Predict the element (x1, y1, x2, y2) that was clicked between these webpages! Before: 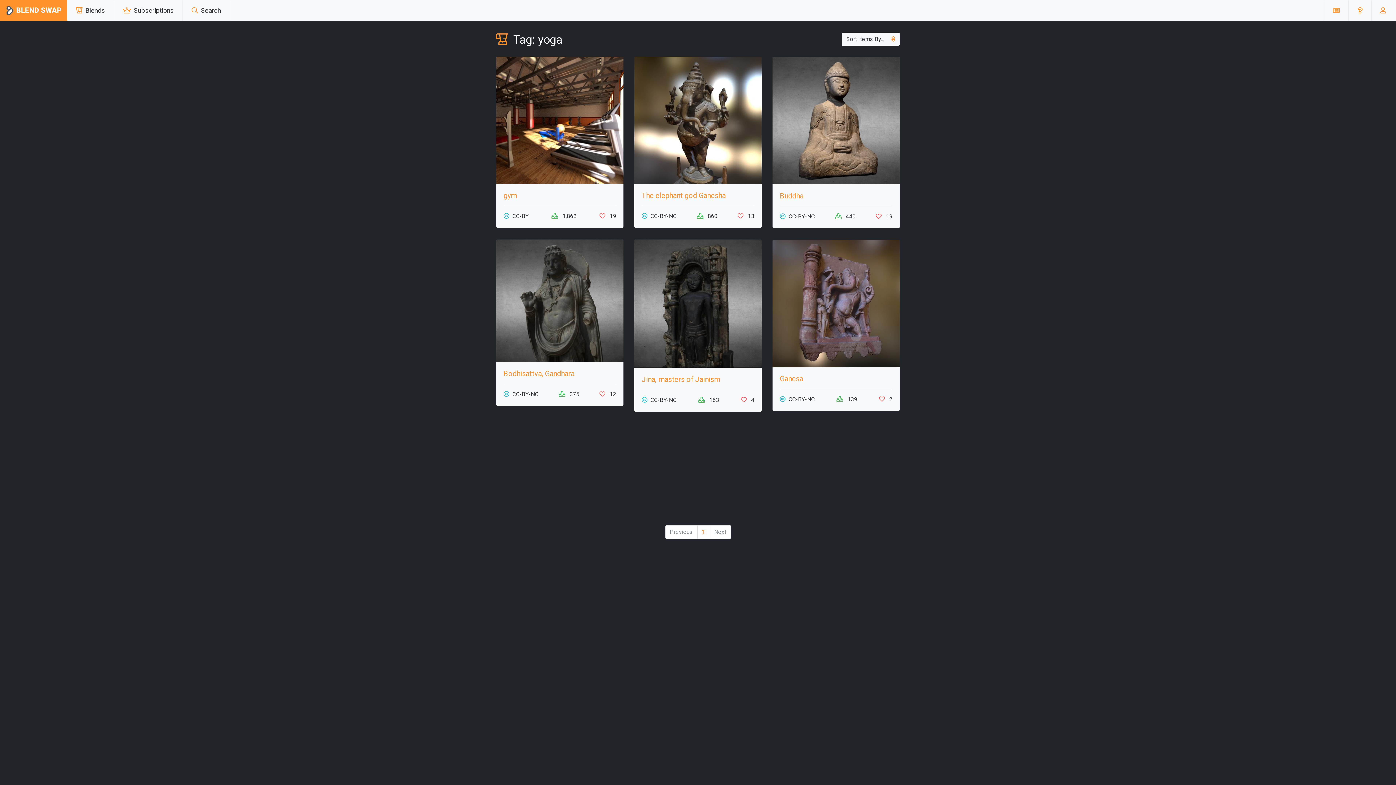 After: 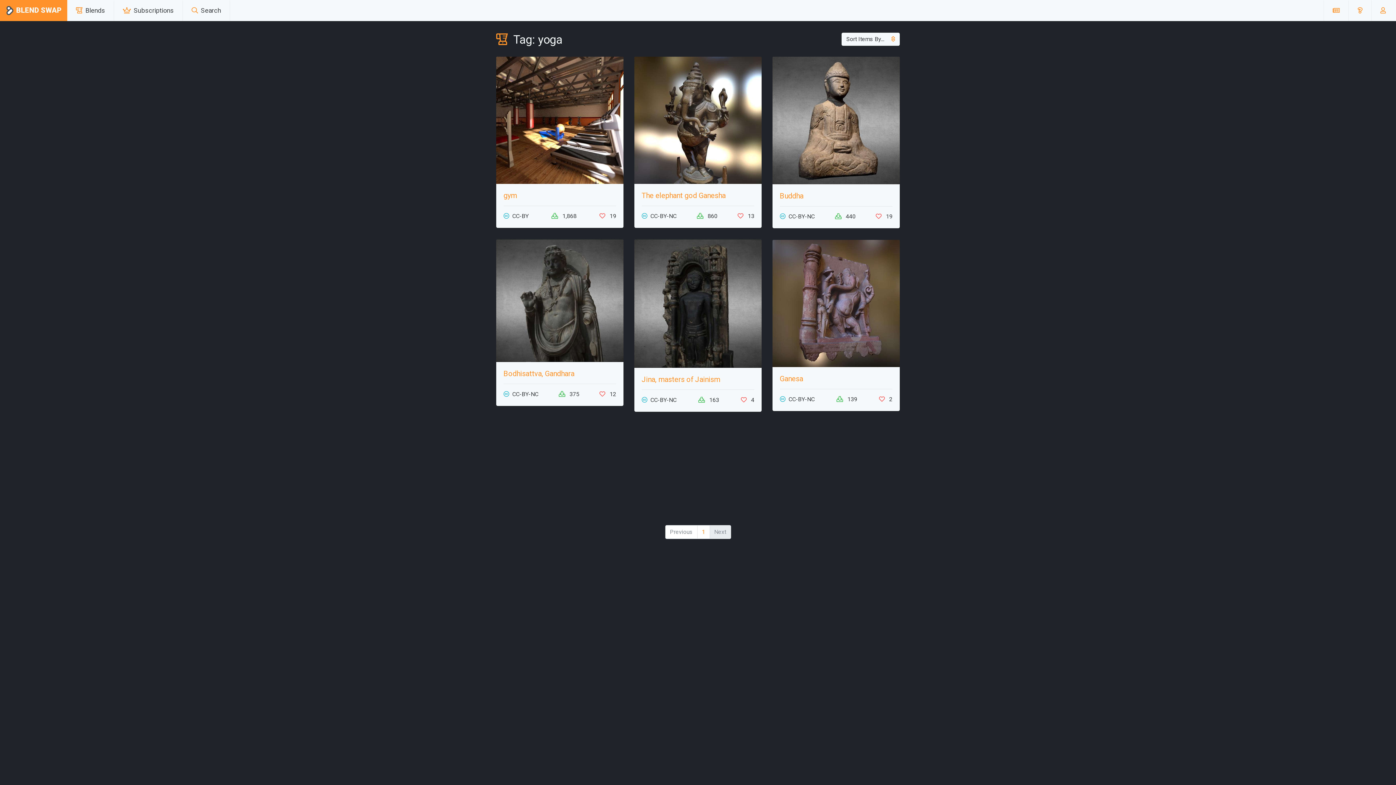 Action: label: Next bbox: (709, 525, 731, 539)